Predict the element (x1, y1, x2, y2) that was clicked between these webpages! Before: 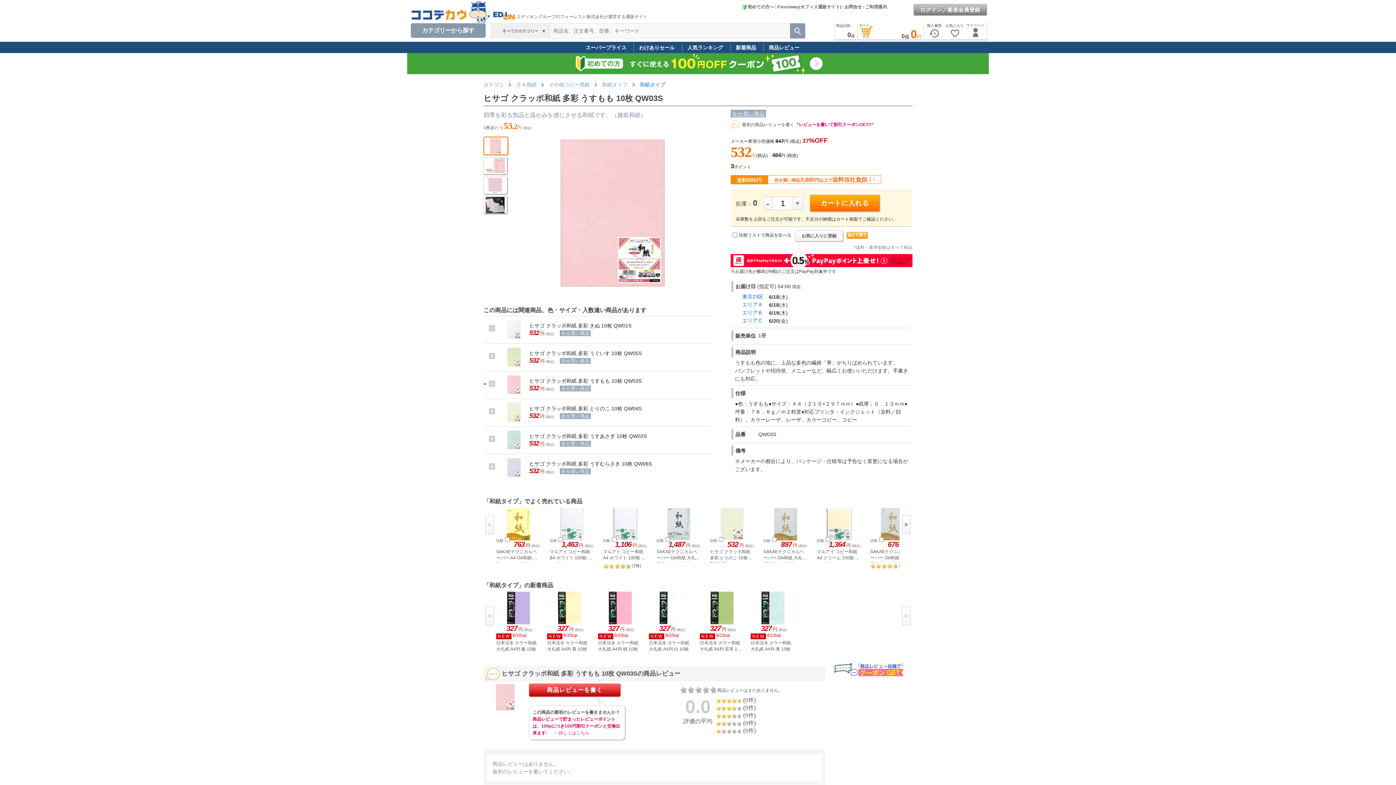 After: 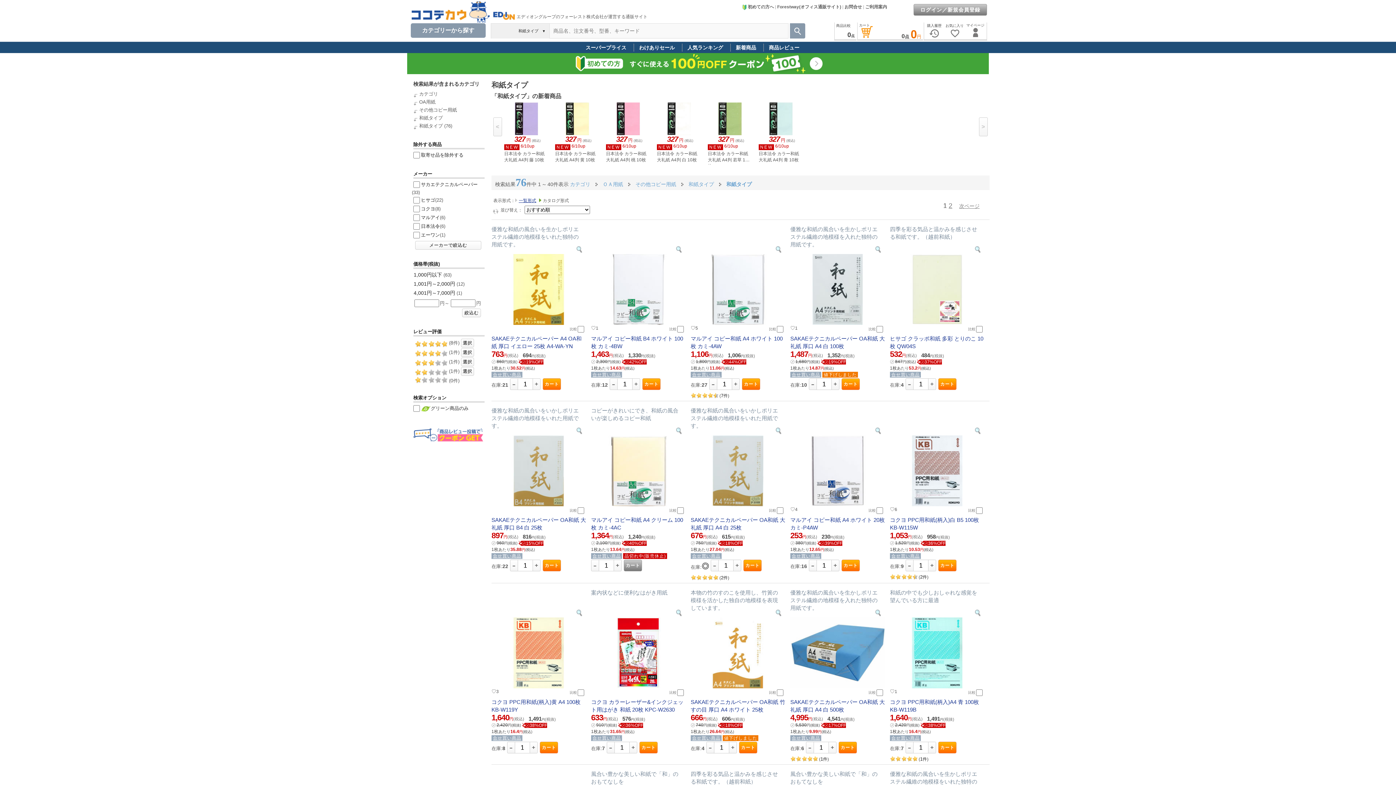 Action: label: 和紙タイプ bbox: (640, 81, 665, 87)